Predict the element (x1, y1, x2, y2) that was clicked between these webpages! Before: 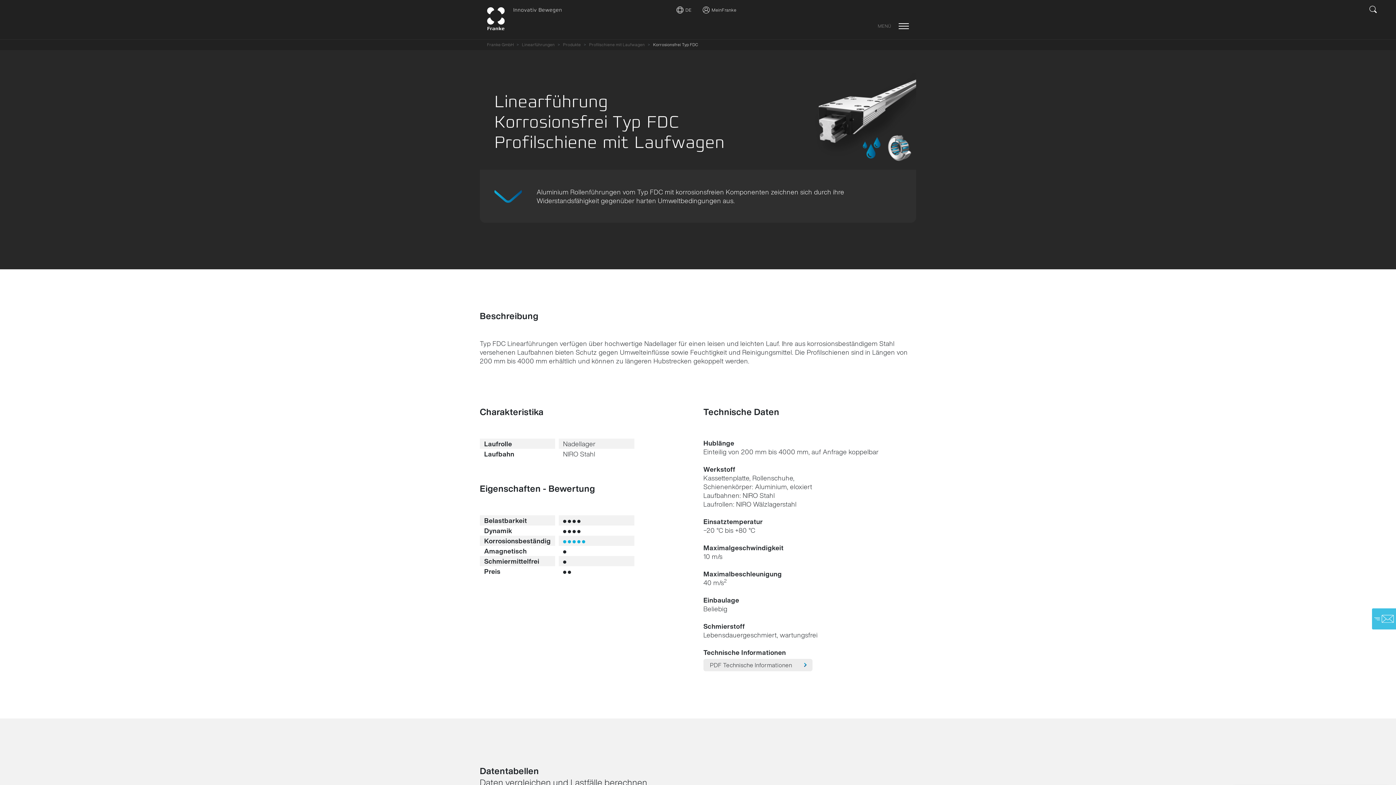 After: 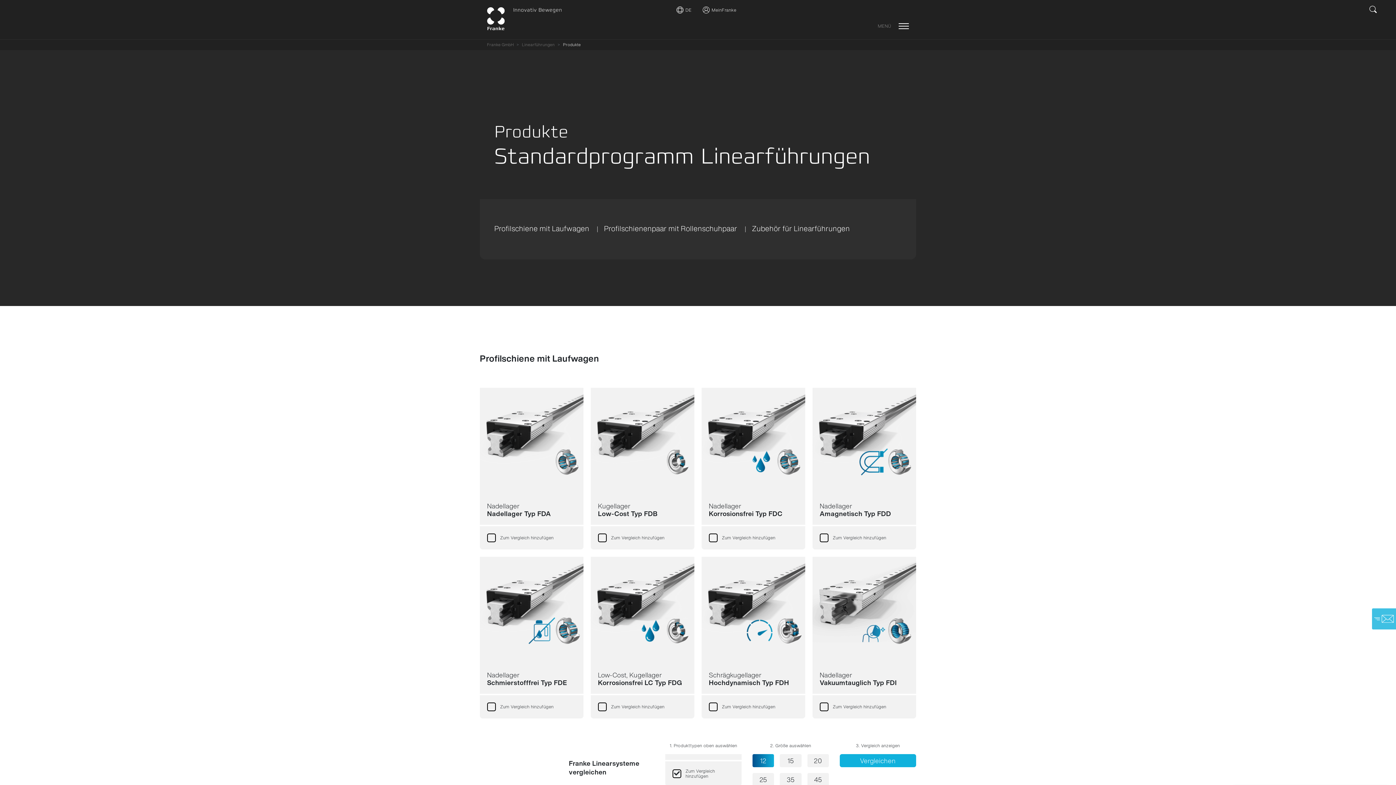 Action: label: Produkte bbox: (563, 41, 581, 47)